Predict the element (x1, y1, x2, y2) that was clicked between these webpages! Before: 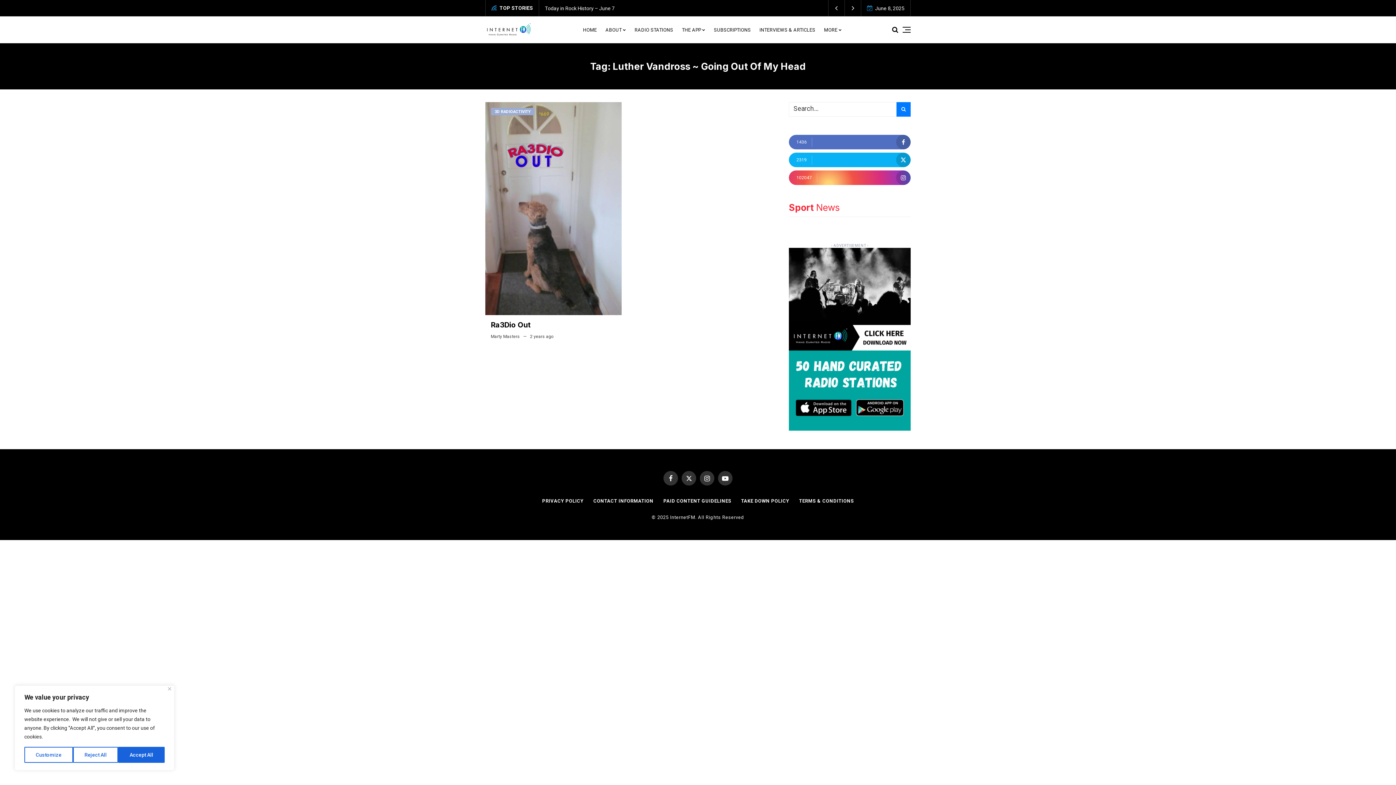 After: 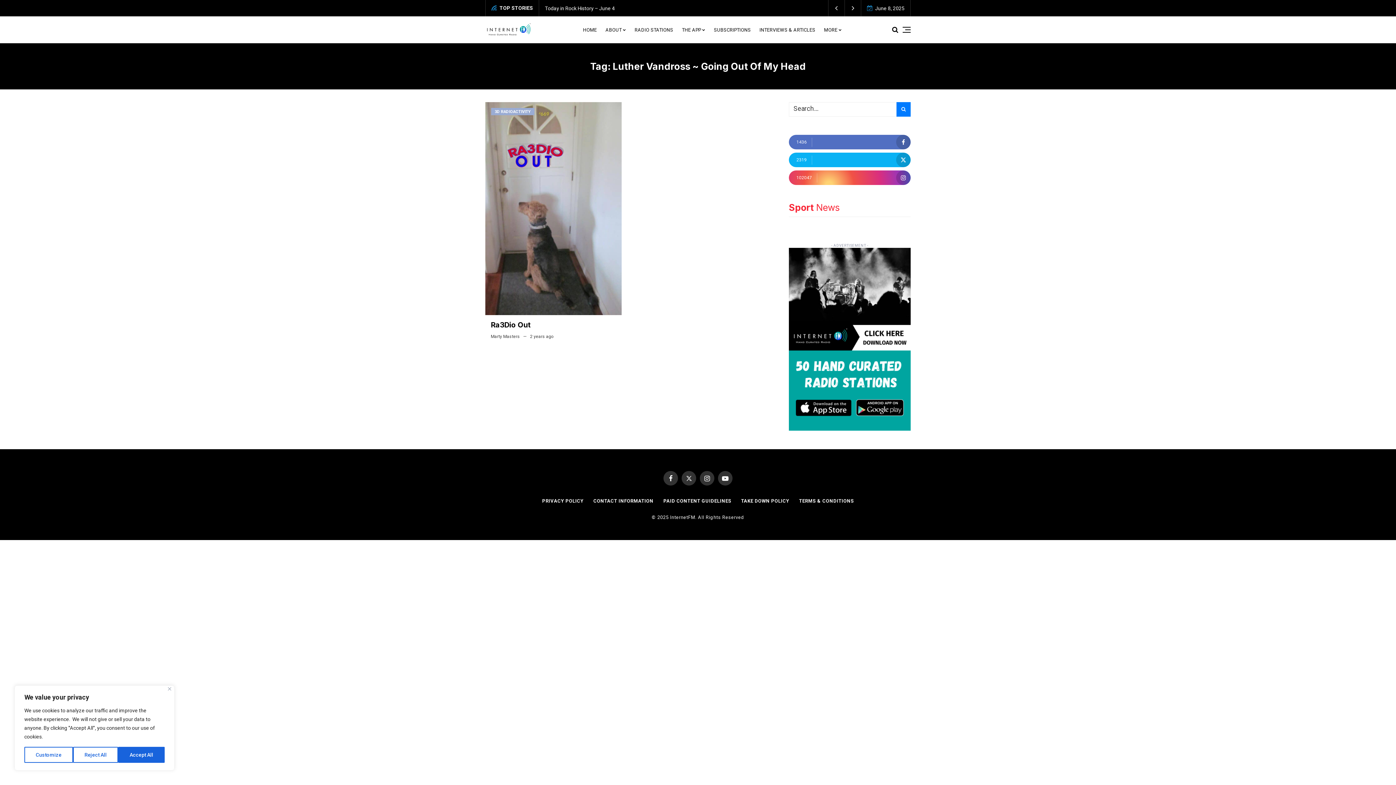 Action: bbox: (681, 471, 696, 485)